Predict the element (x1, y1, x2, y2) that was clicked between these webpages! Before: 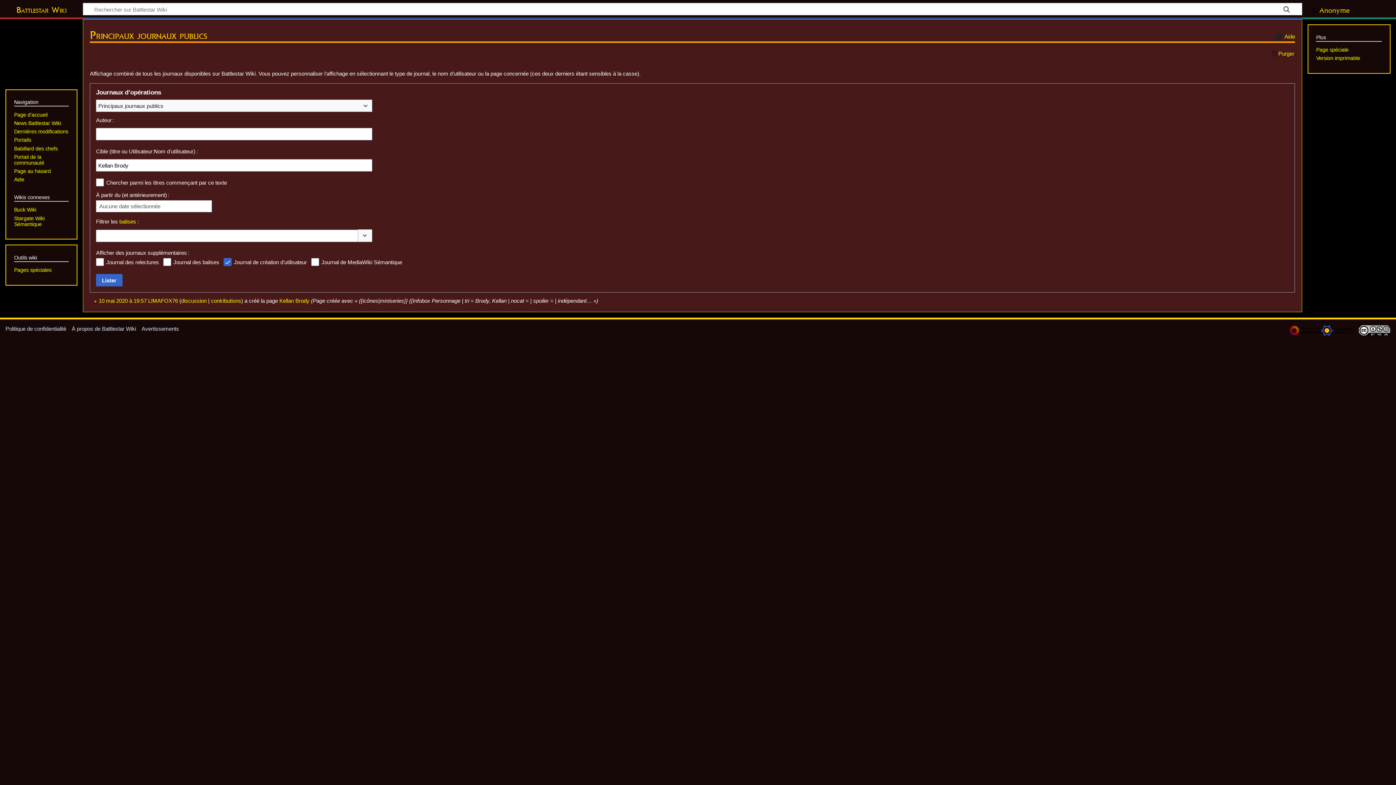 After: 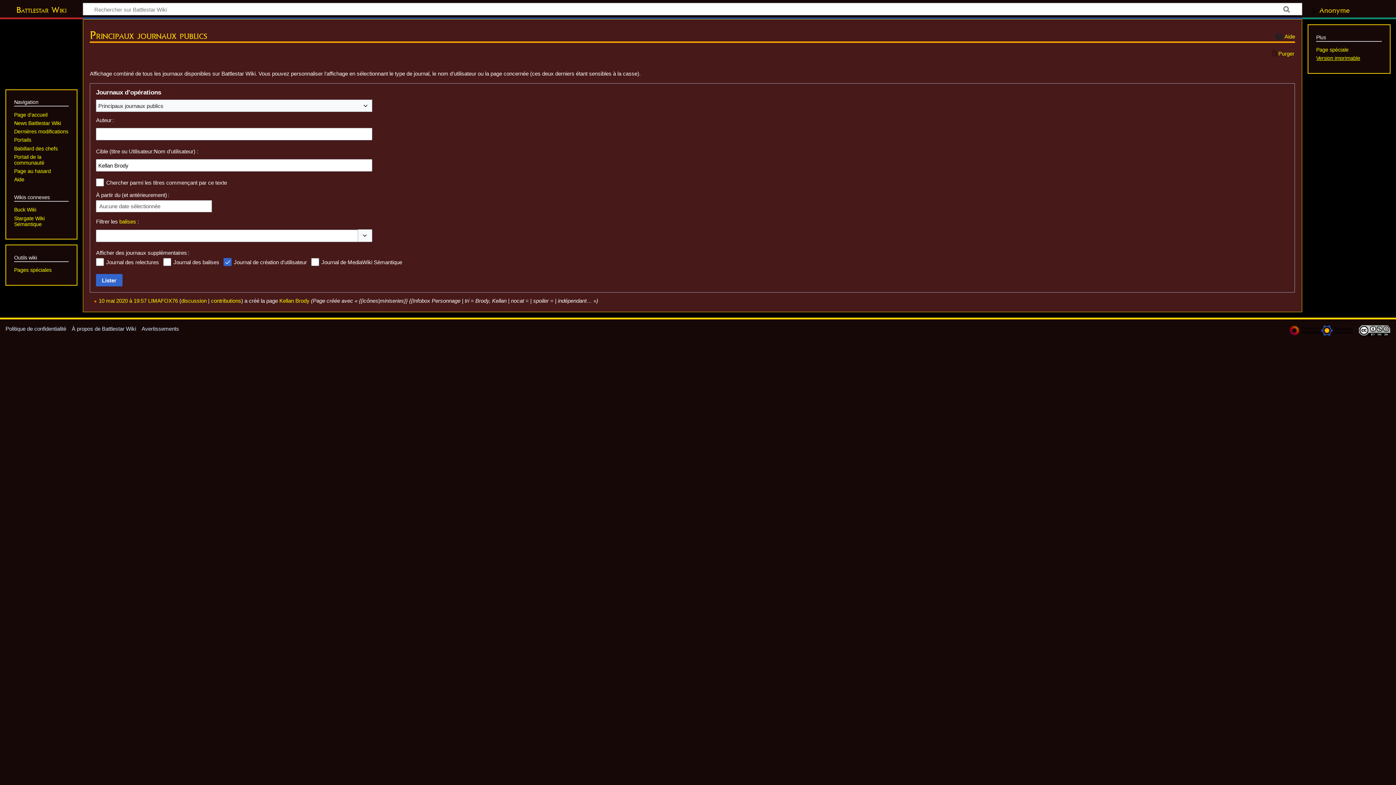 Action: bbox: (1316, 55, 1360, 61) label: Version imprimable